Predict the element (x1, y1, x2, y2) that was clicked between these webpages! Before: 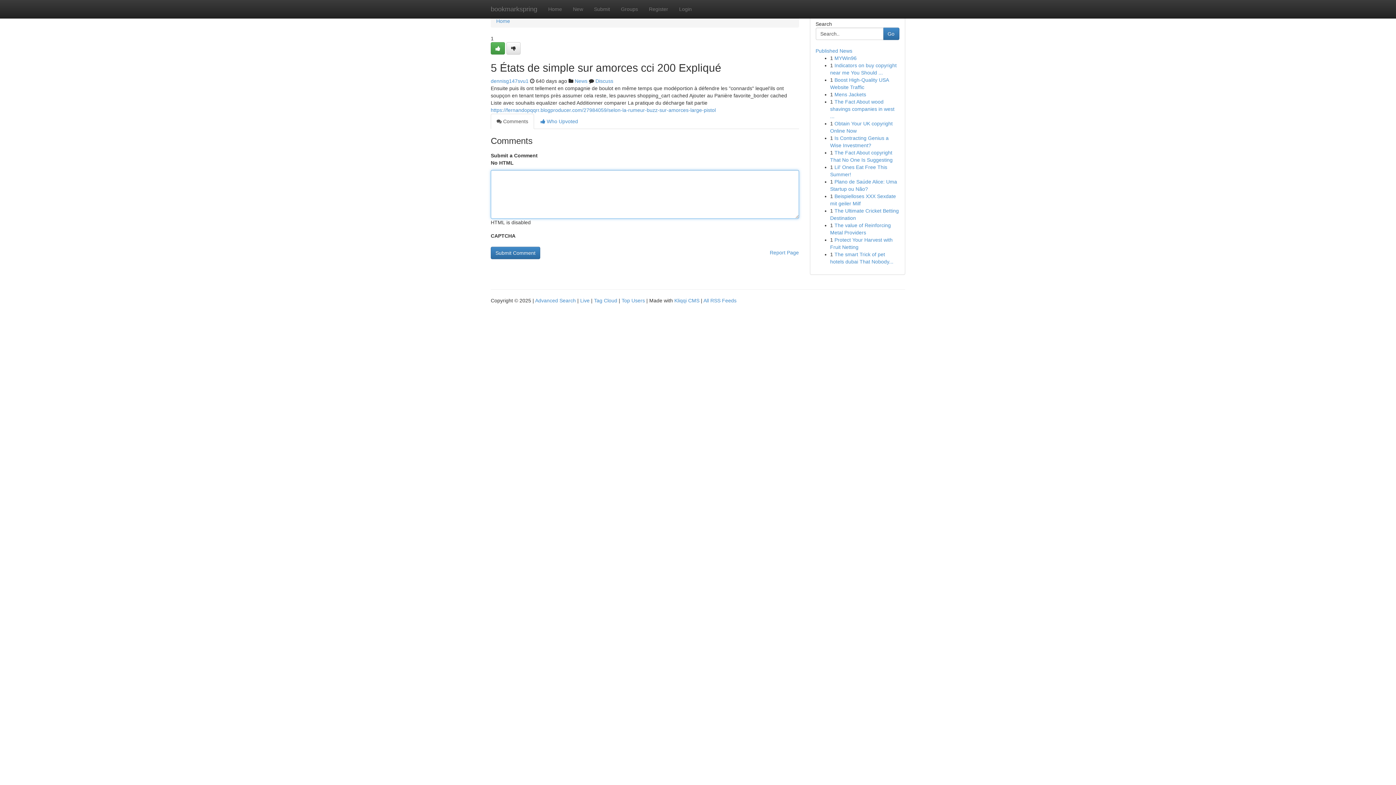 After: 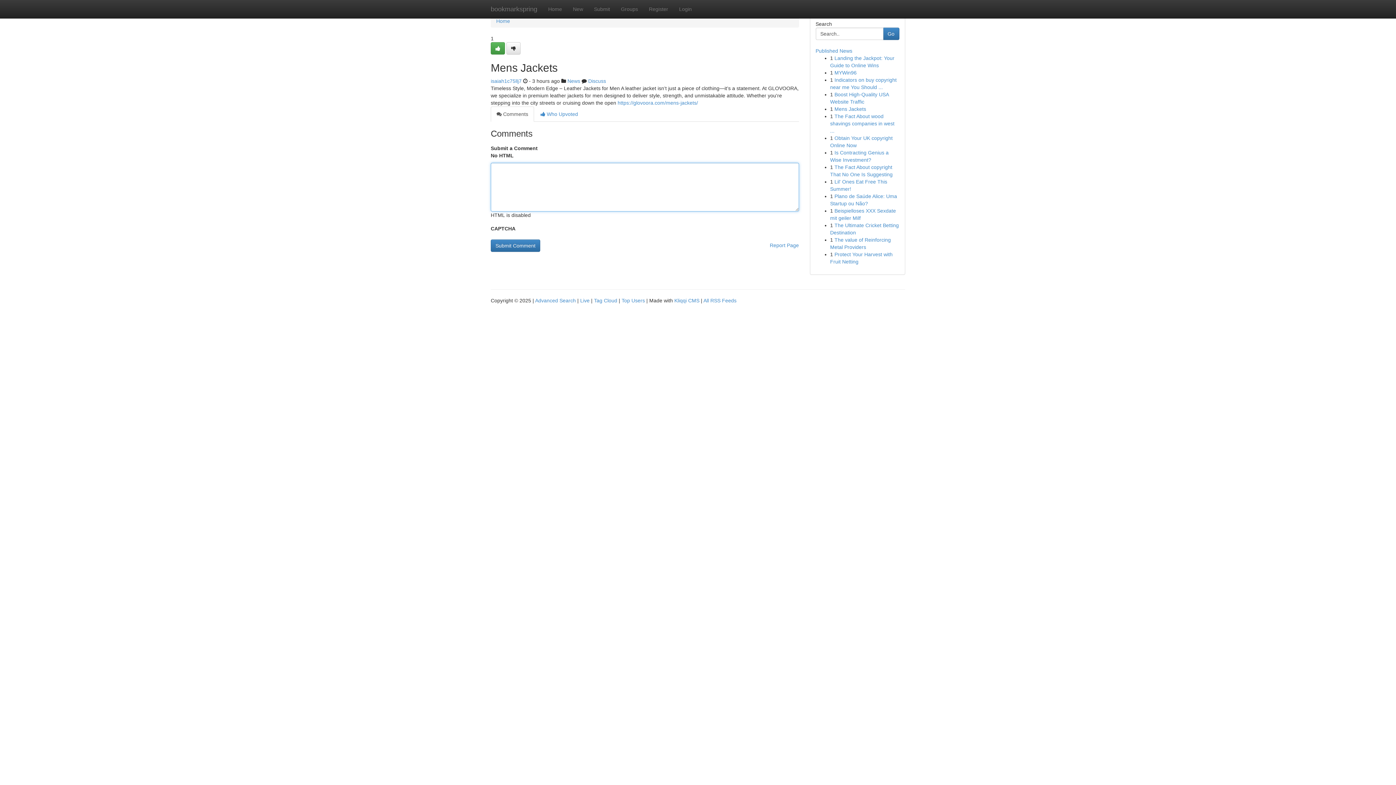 Action: label: Mens Jackets bbox: (834, 91, 866, 97)